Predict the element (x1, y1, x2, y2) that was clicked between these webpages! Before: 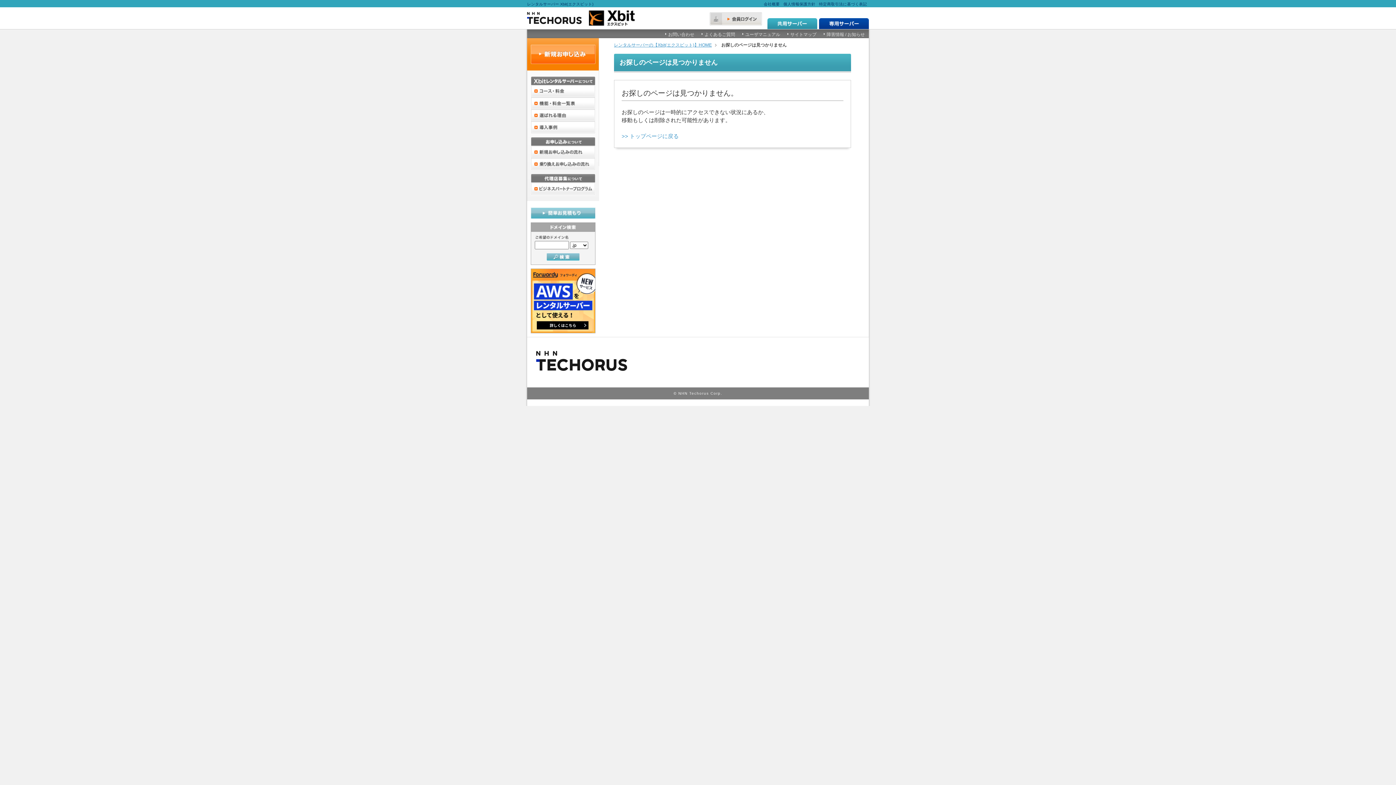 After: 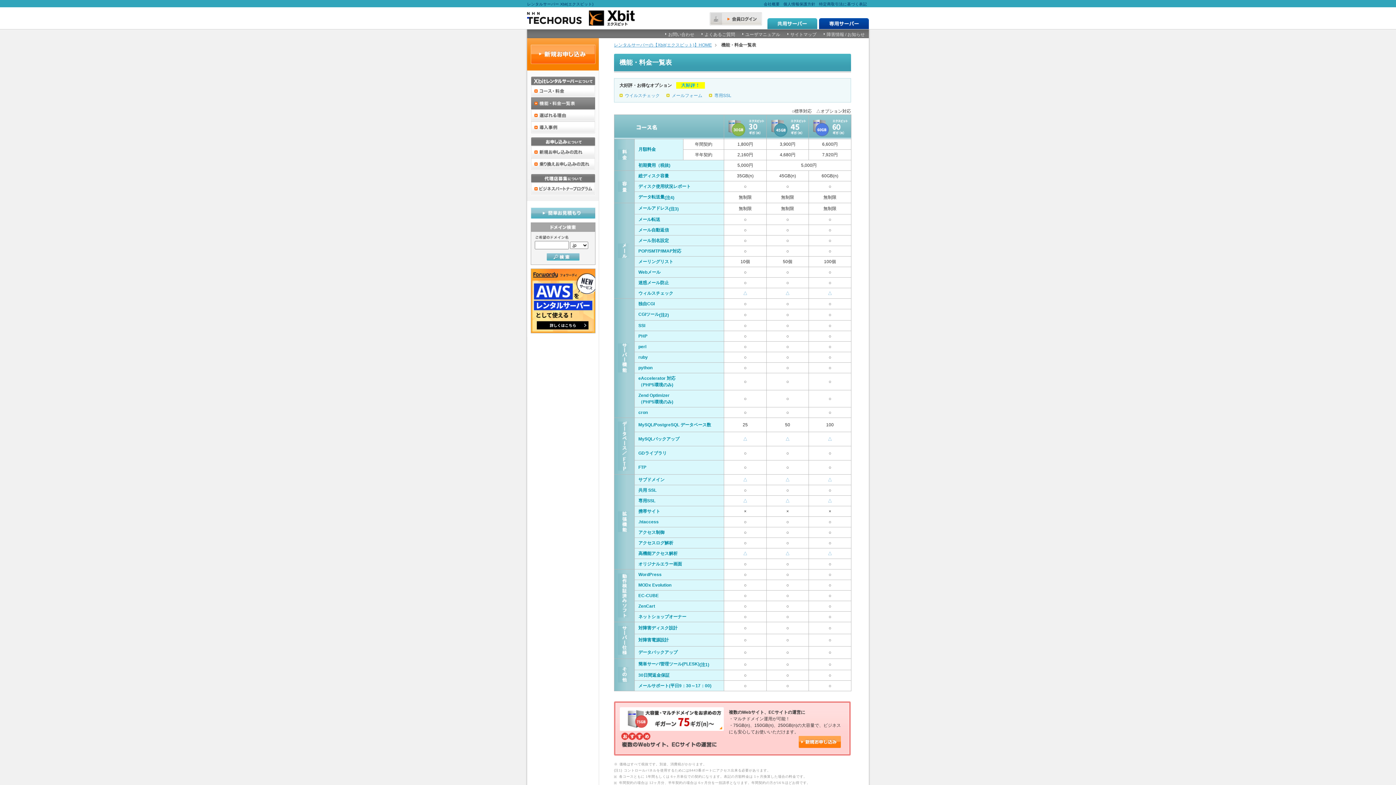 Action: bbox: (531, 97, 595, 109) label: 機能・料金一覧表